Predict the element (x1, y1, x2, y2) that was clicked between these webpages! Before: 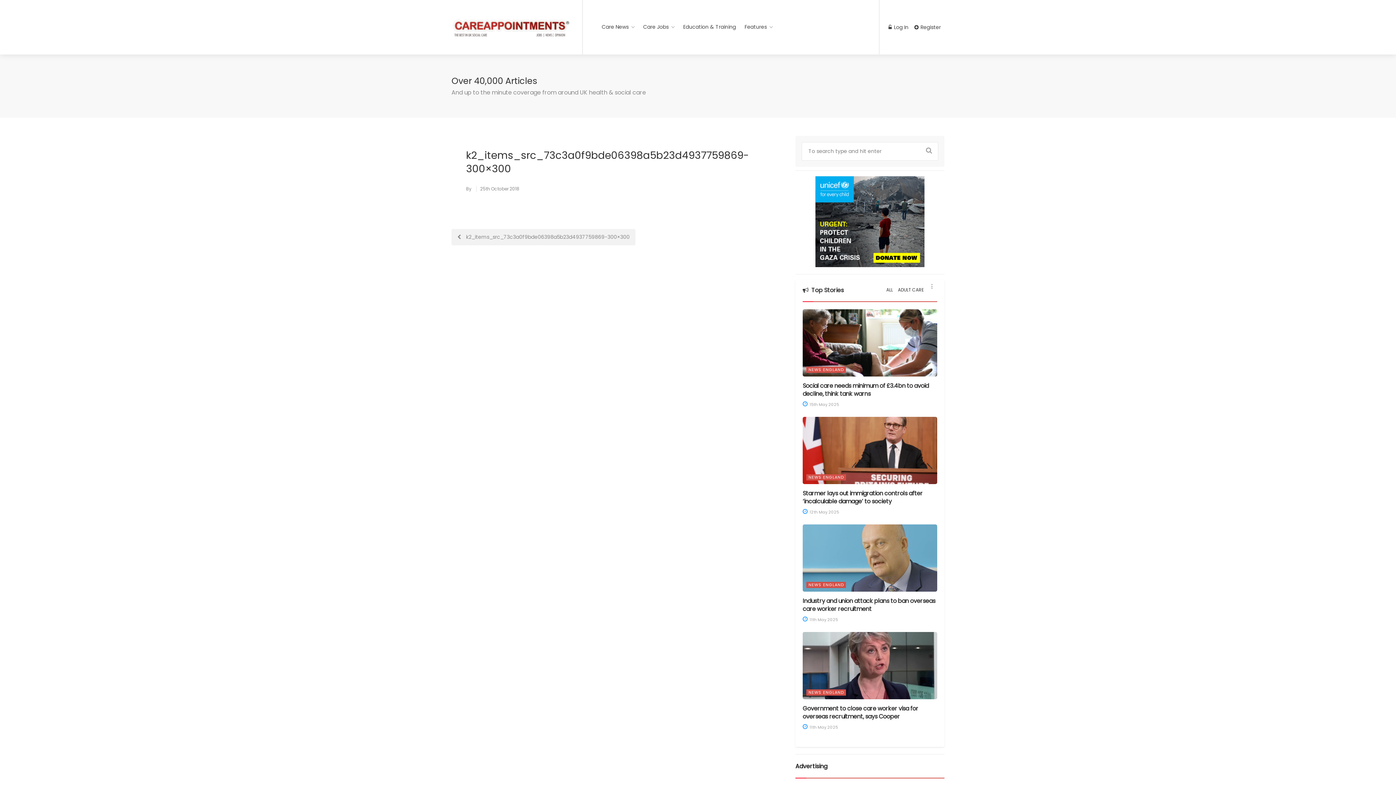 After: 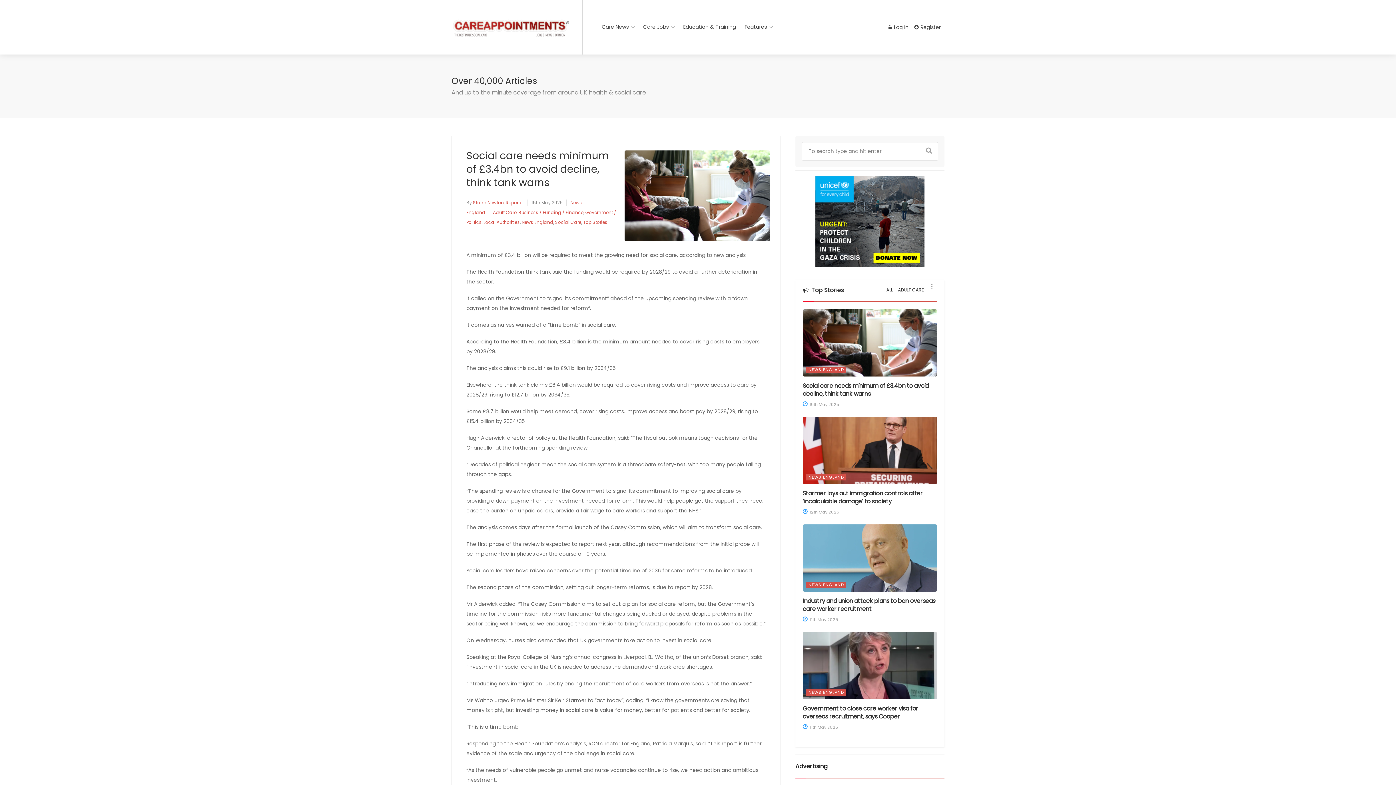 Action: bbox: (802, 401, 839, 407) label:  15th May 2025